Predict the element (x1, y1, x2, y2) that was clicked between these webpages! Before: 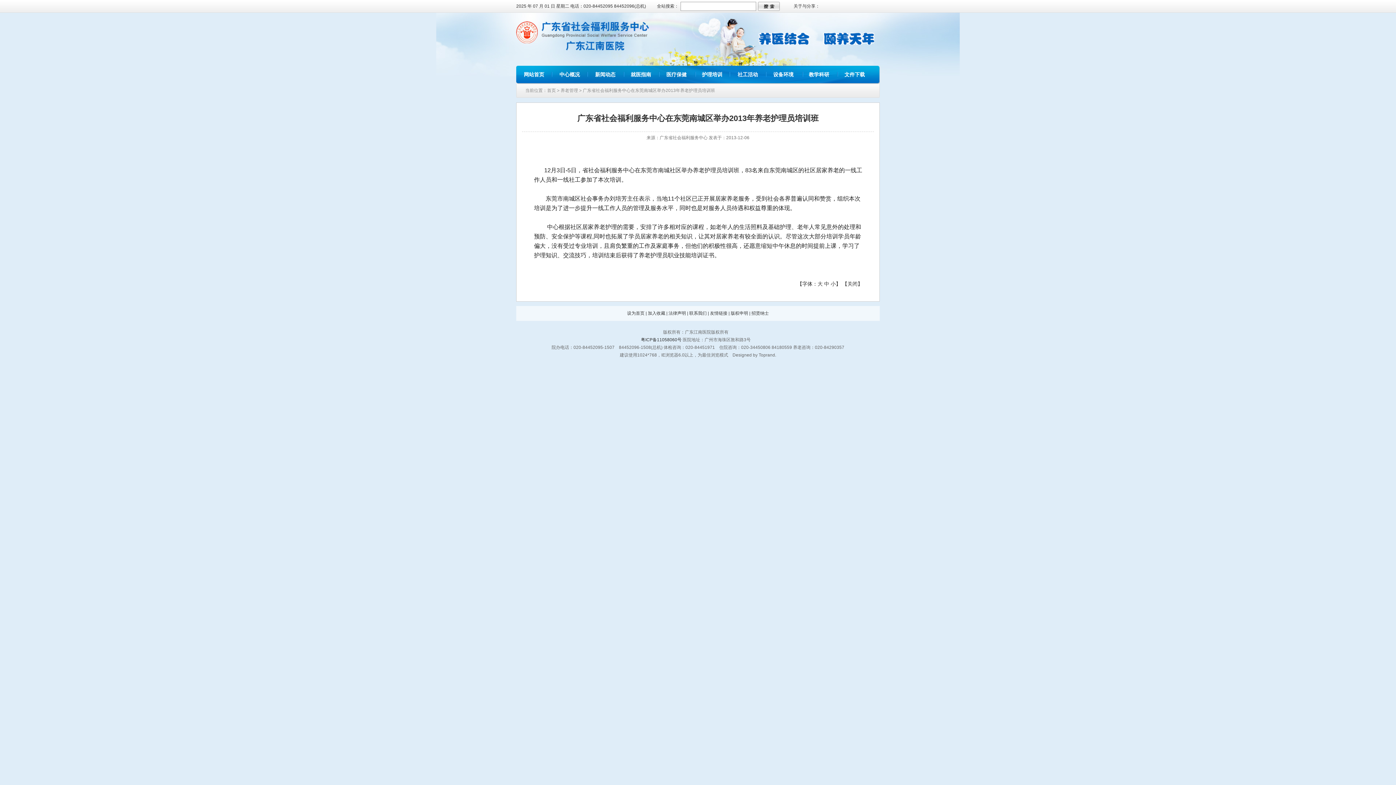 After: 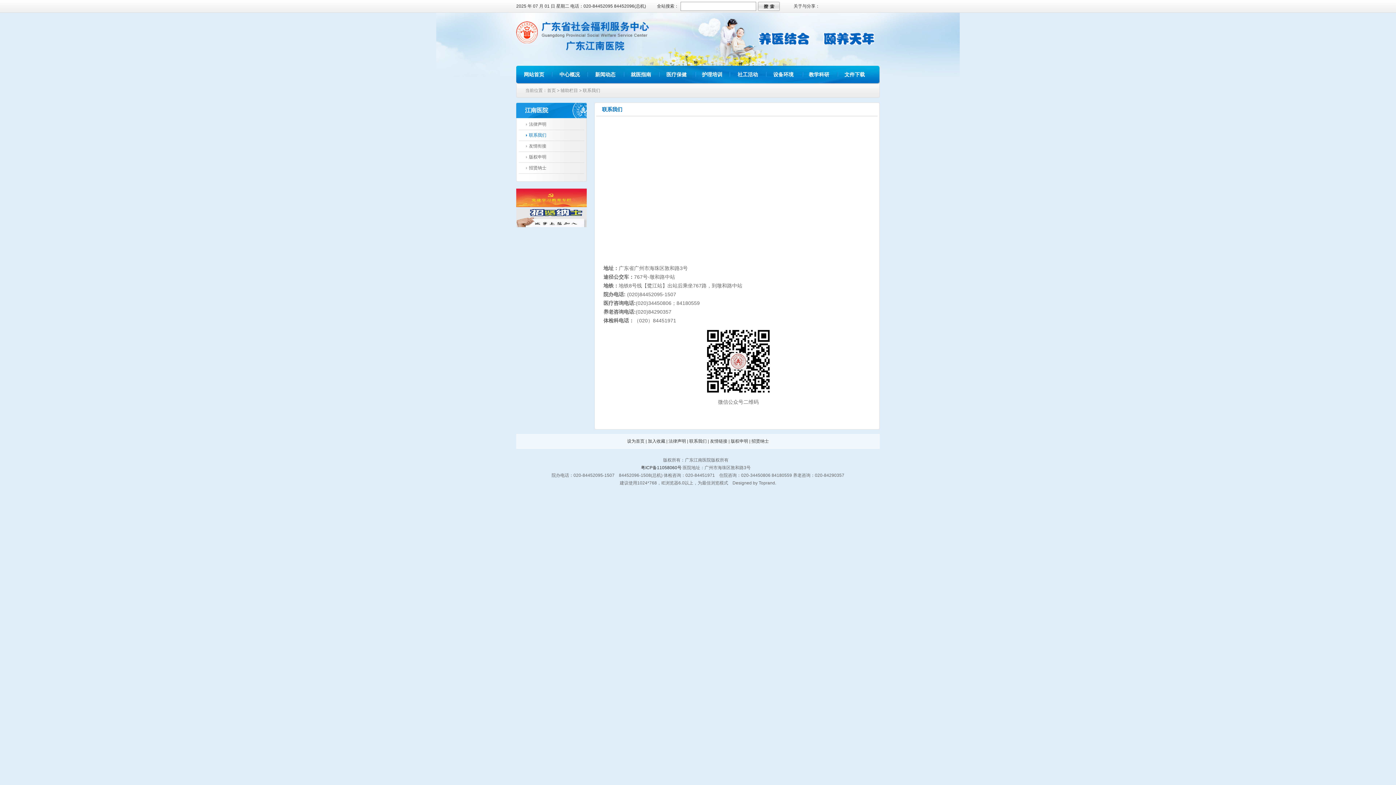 Action: label: 联系我们 bbox: (689, 310, 706, 316)